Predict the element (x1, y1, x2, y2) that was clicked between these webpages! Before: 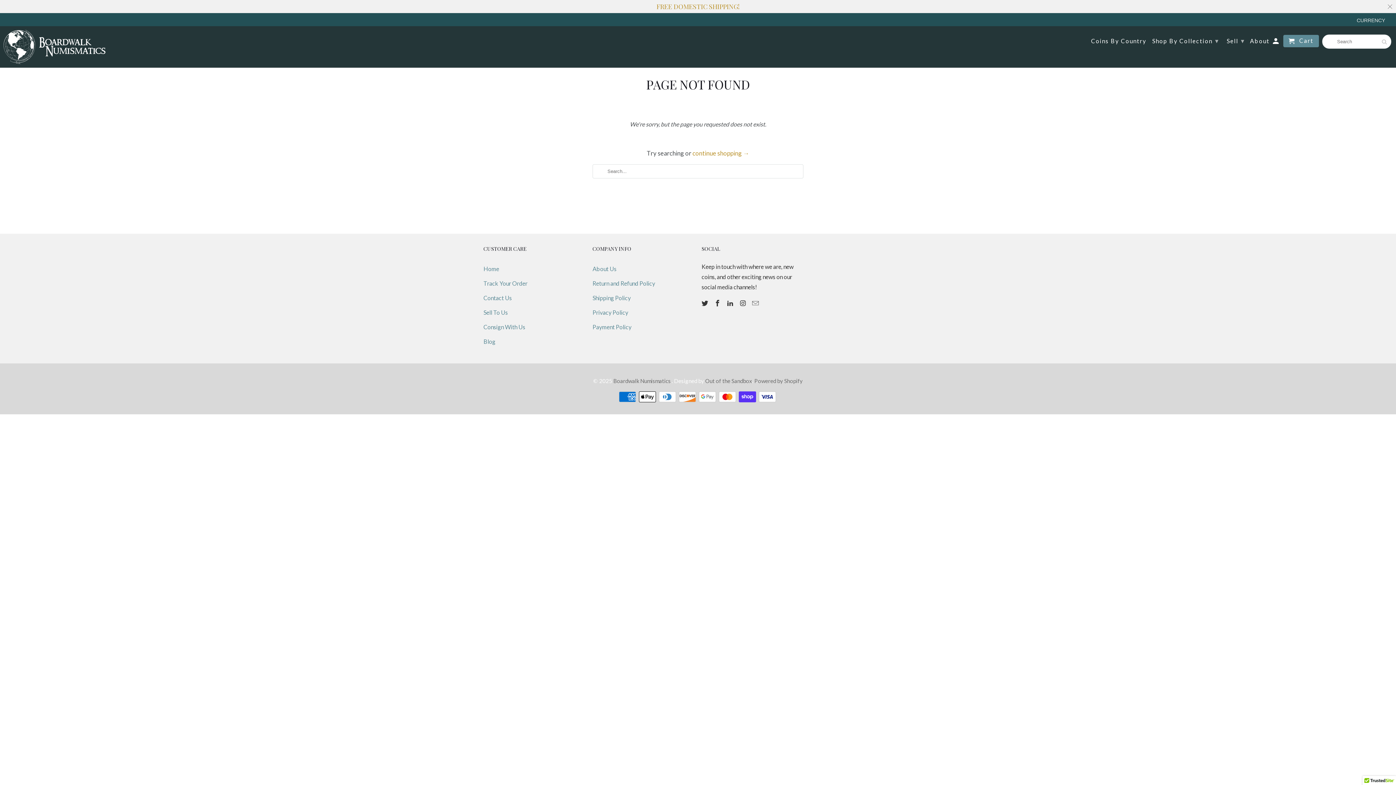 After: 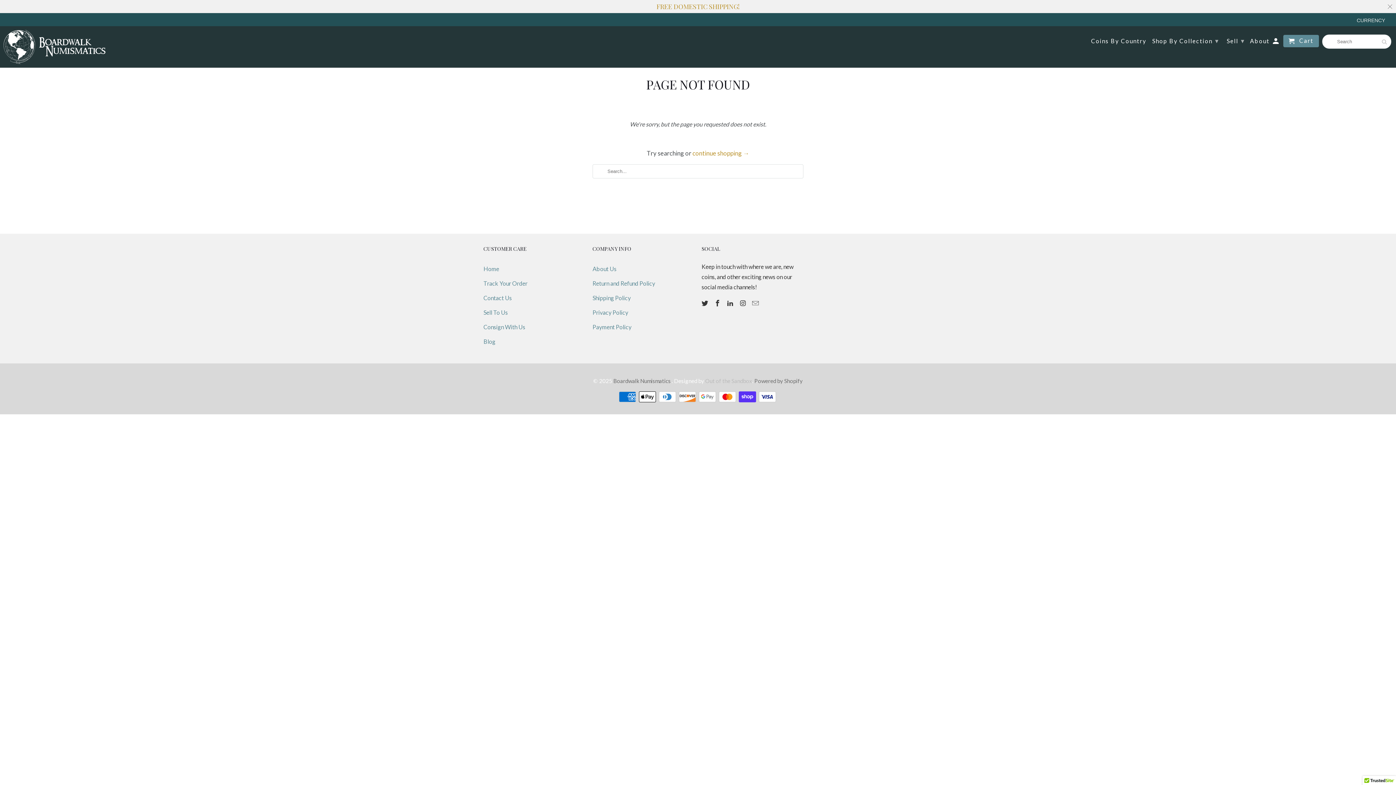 Action: bbox: (705, 377, 752, 384) label: Out of the Sandbox